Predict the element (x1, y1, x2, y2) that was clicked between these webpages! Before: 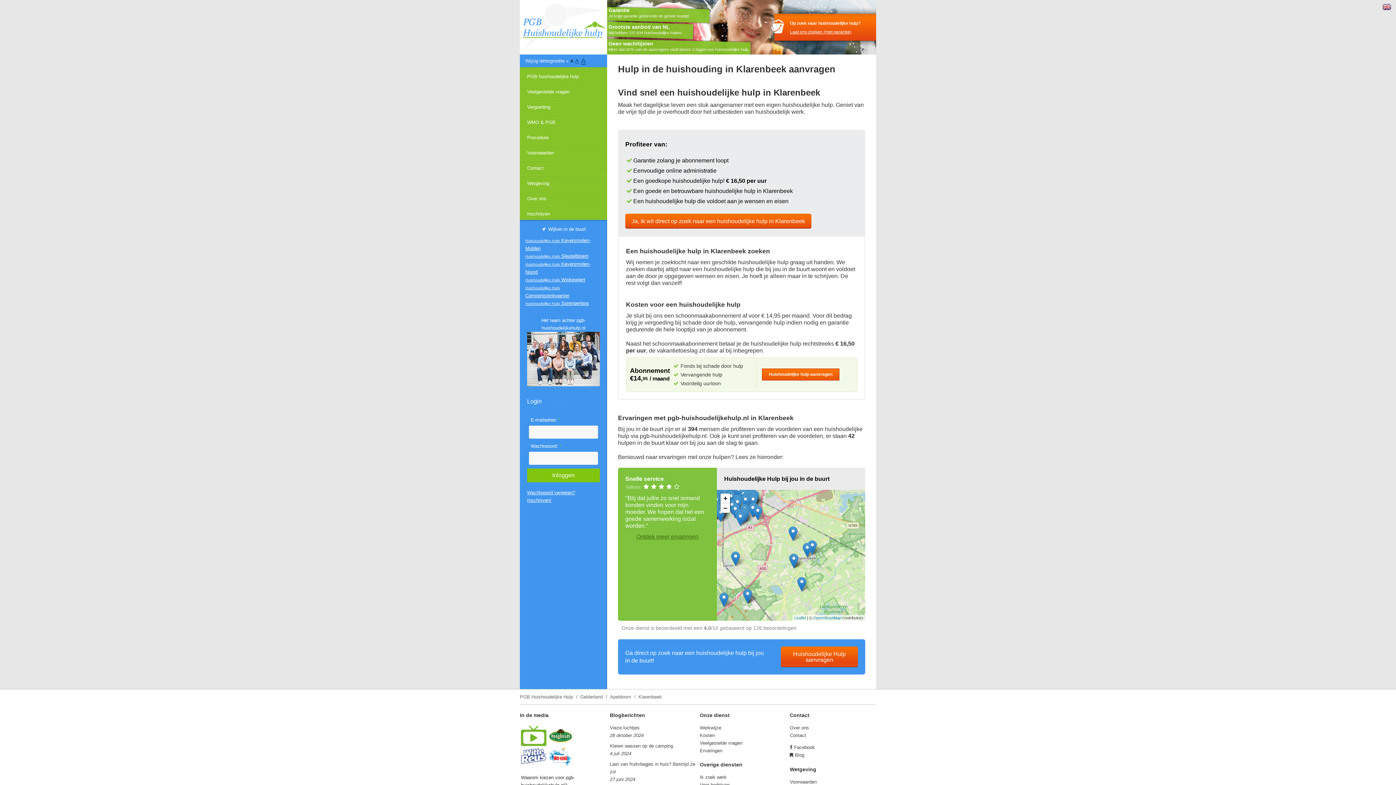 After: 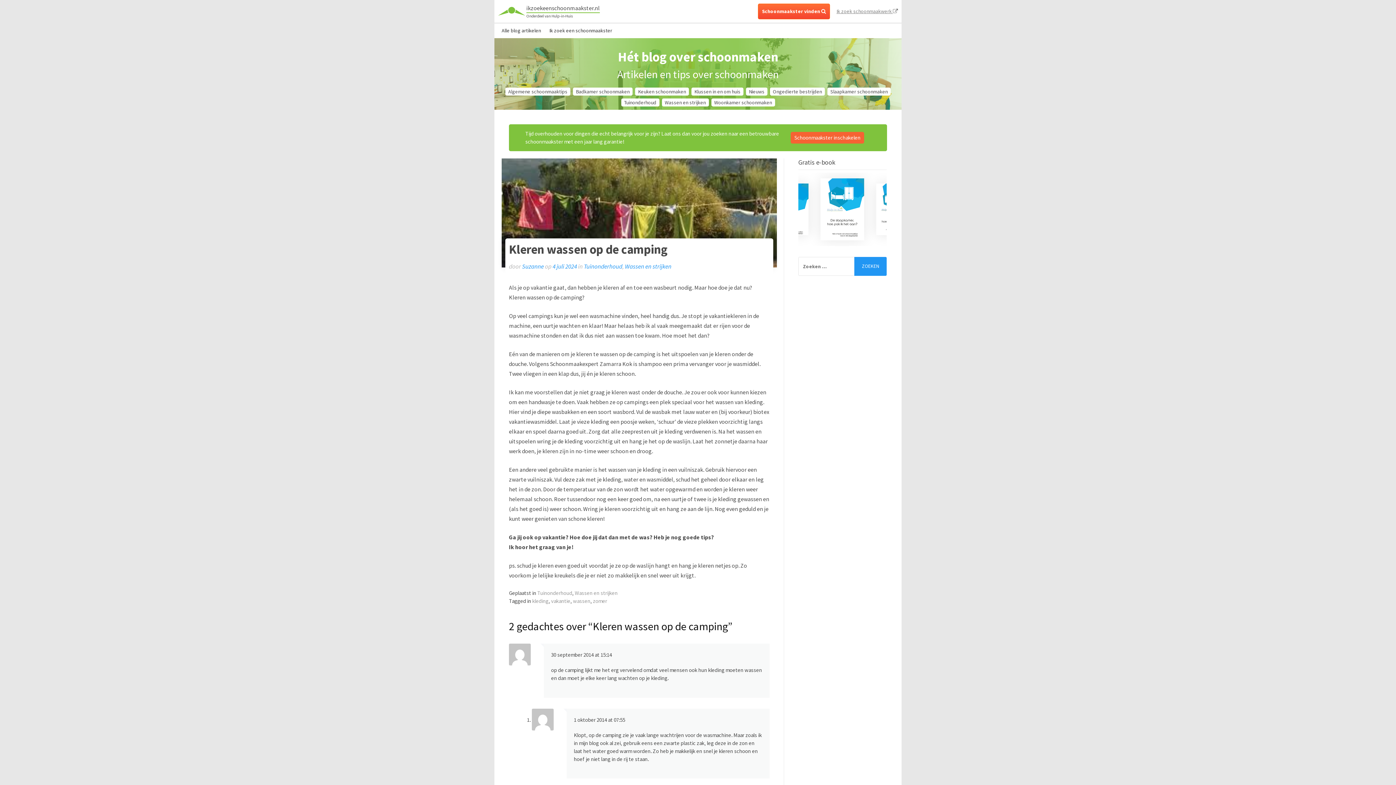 Action: label: Kleren wassen op de camping bbox: (610, 743, 673, 748)